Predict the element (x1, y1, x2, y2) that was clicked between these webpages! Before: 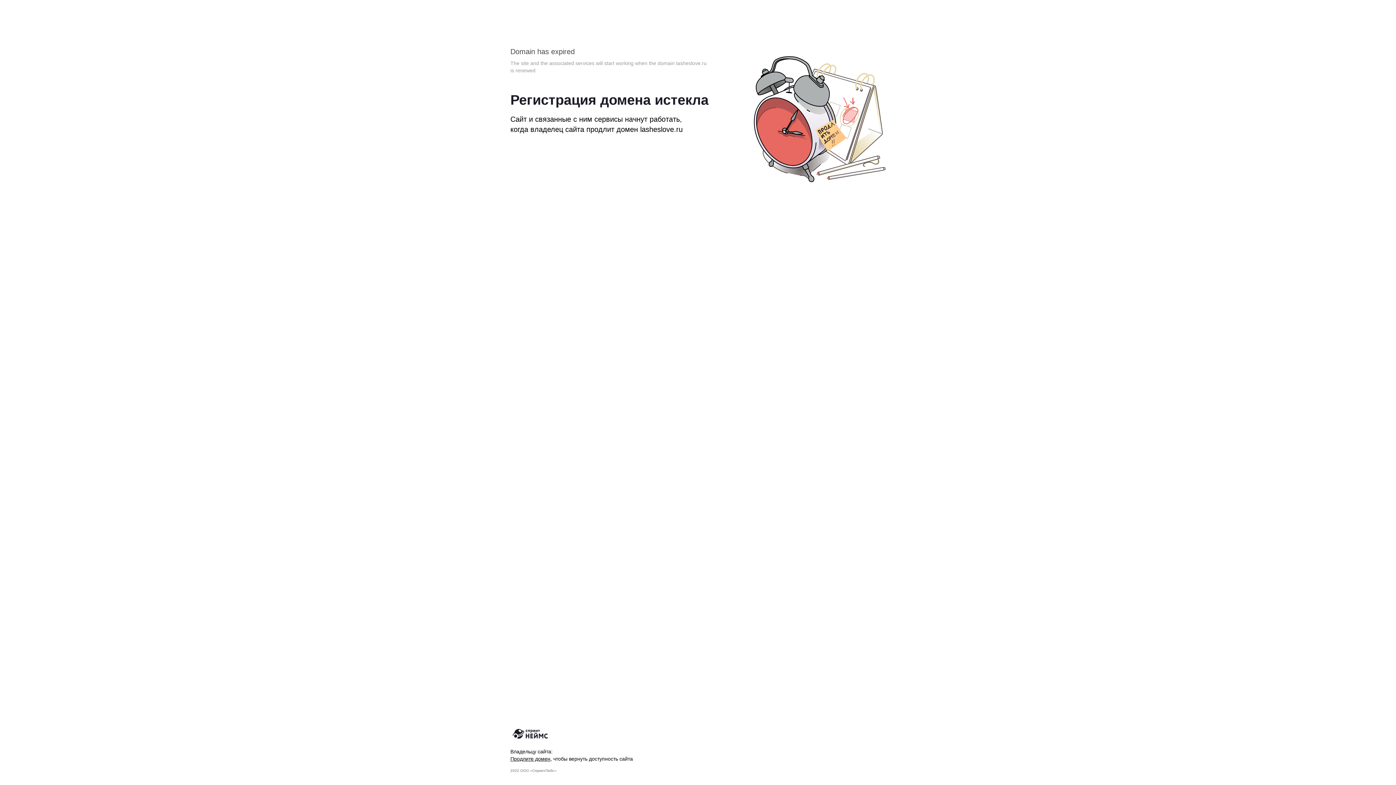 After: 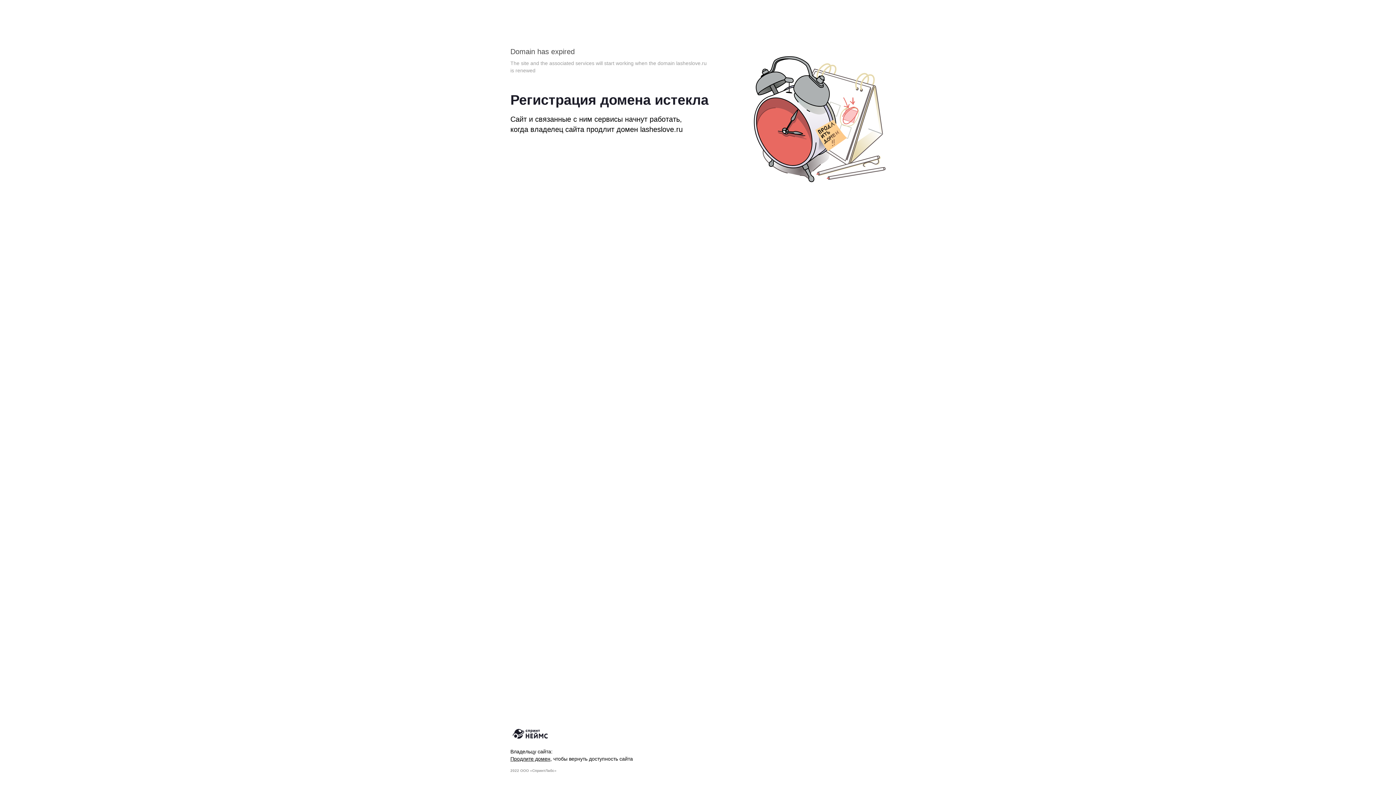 Action: bbox: (510, 725, 551, 742)